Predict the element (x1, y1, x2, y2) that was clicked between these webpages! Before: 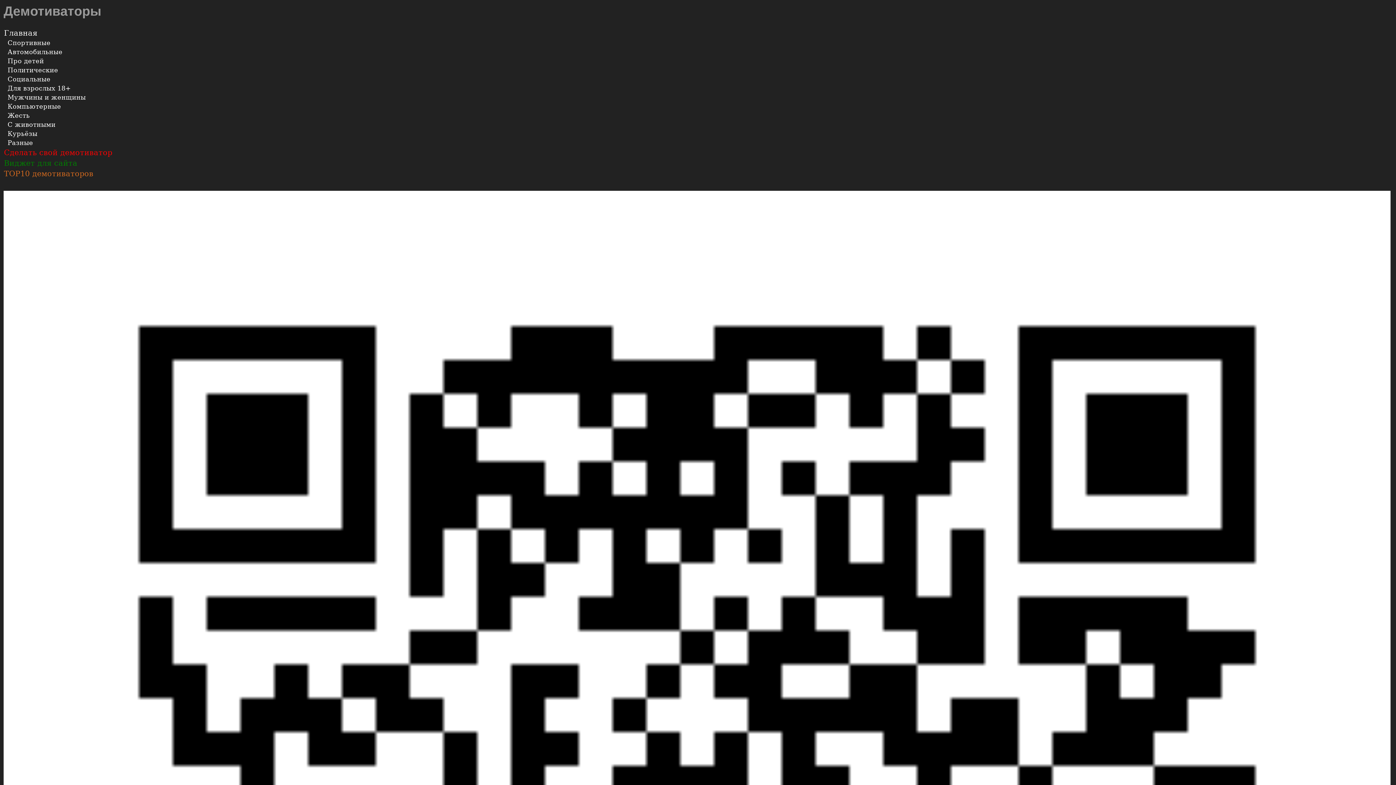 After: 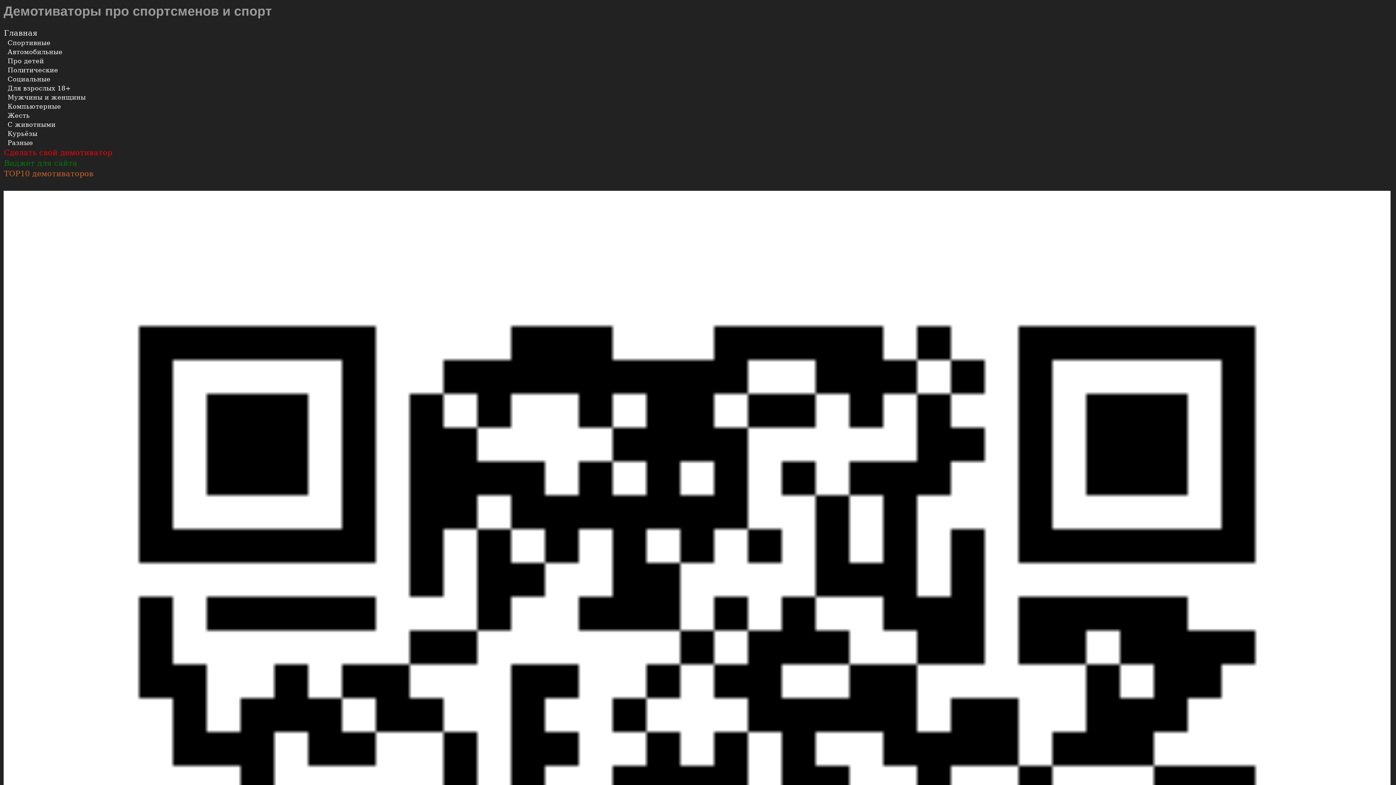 Action: bbox: (7, 38, 1394, 47) label: Спортивные